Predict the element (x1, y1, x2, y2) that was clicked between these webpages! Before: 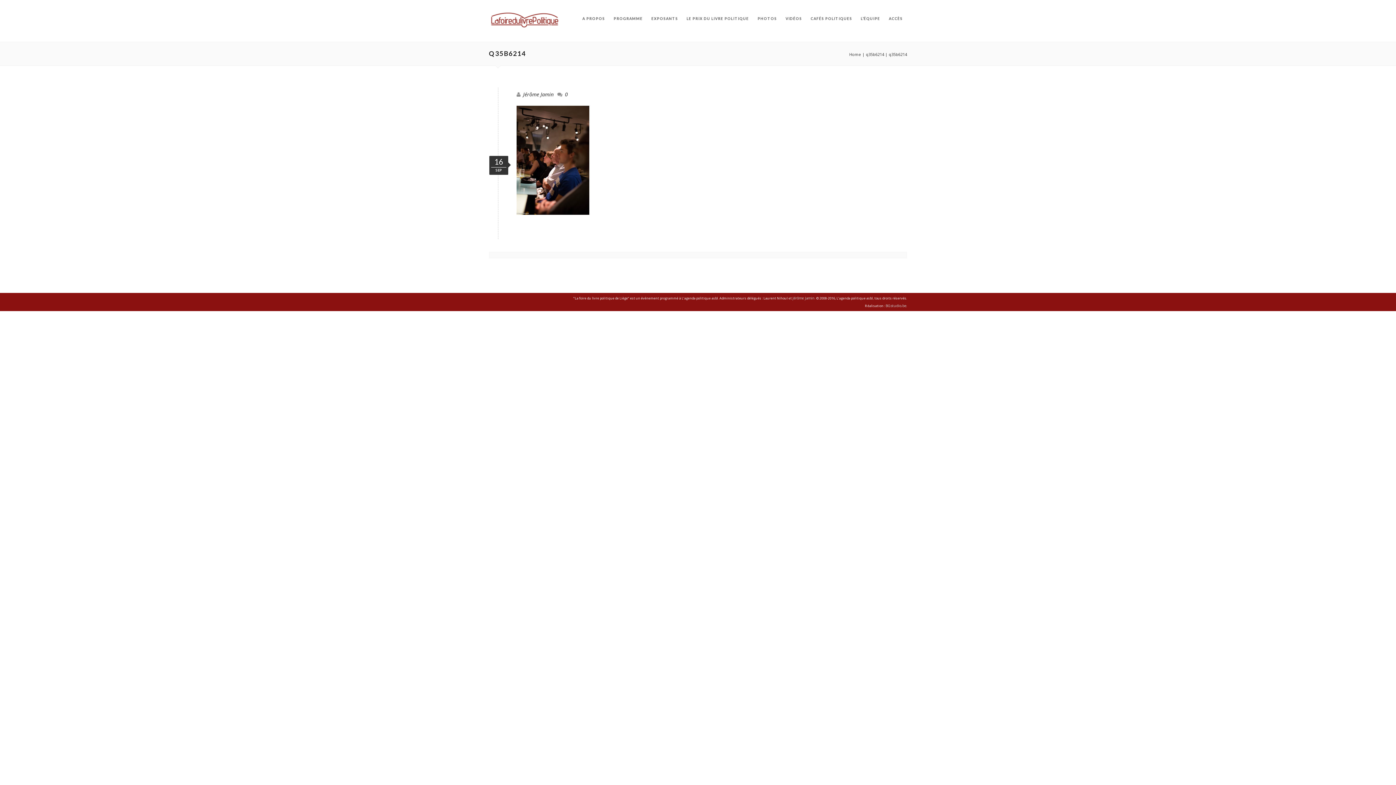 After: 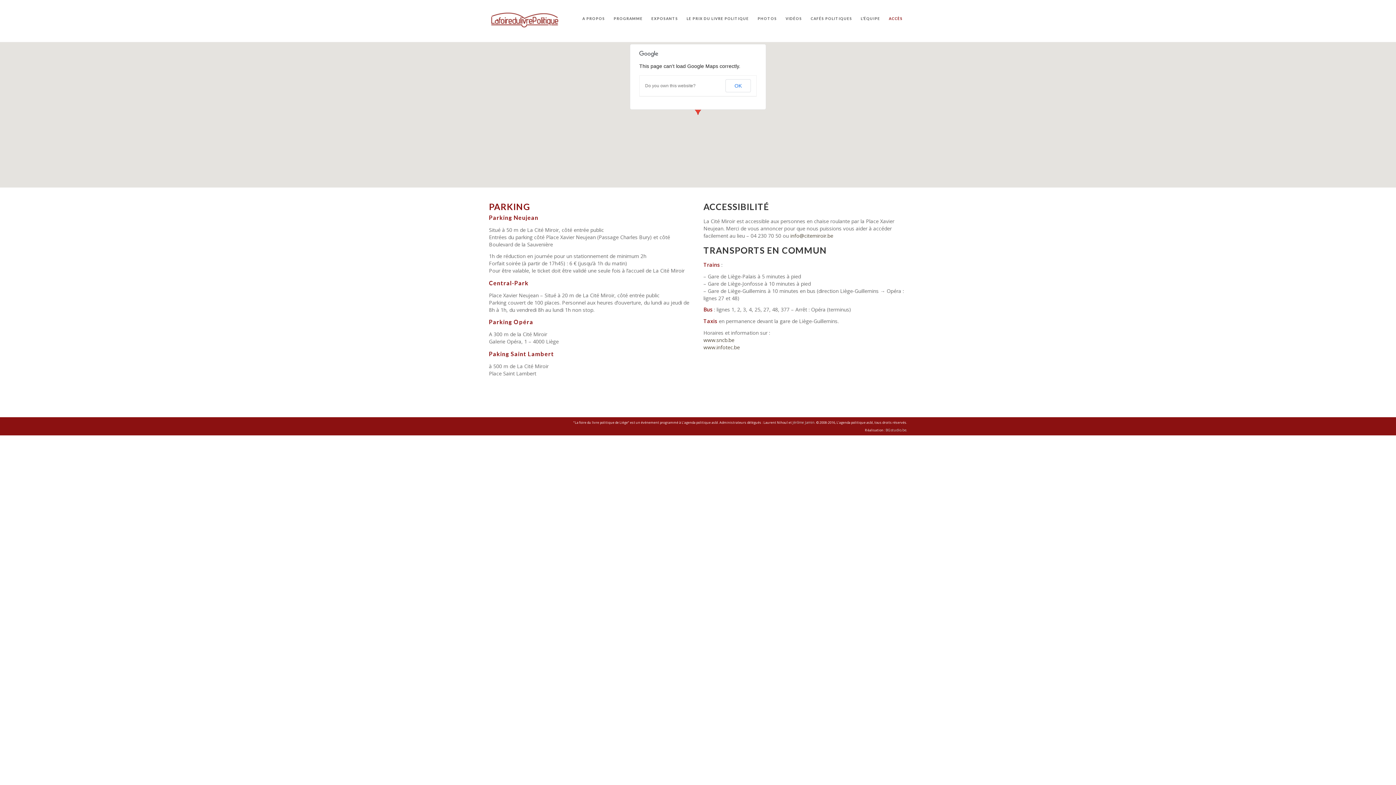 Action: bbox: (884, 0, 907, 37) label: ACCÈS